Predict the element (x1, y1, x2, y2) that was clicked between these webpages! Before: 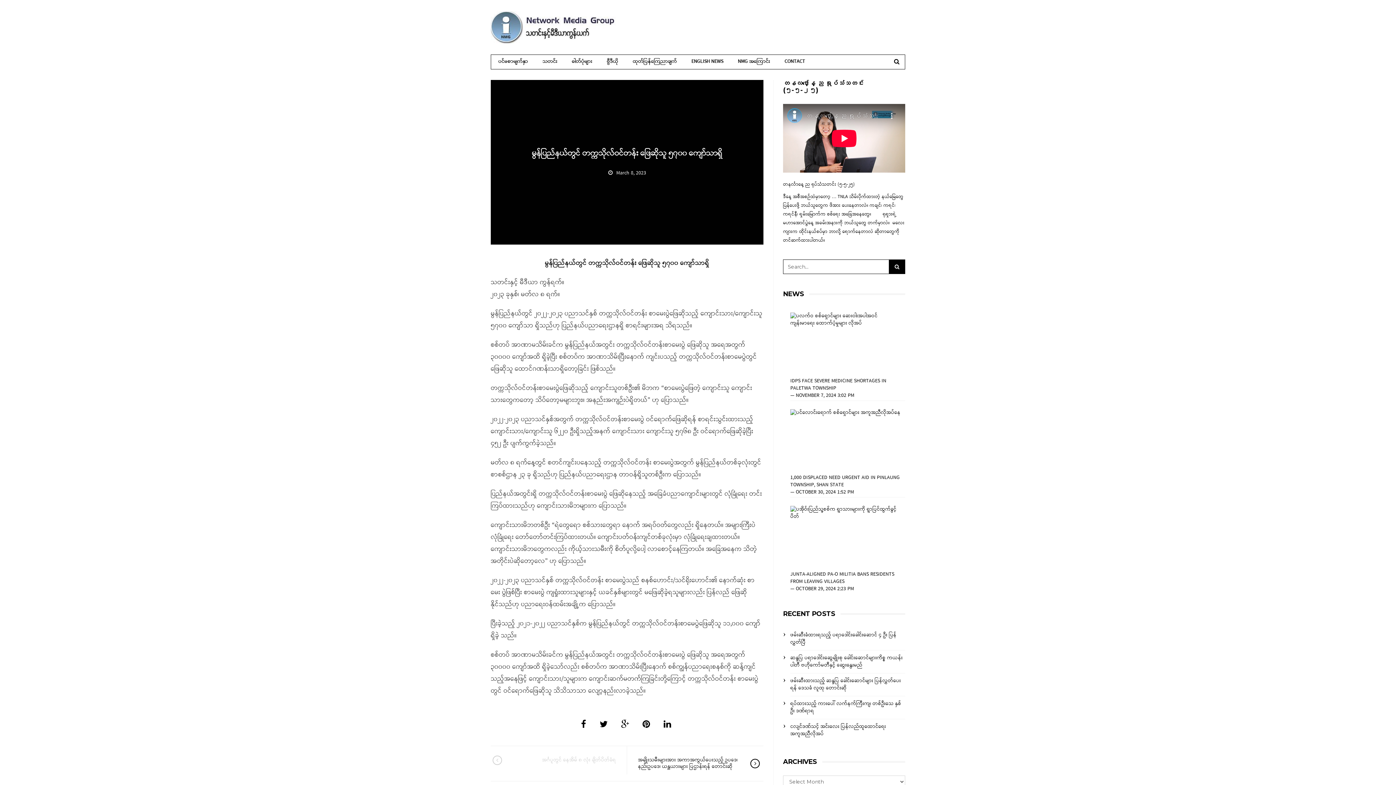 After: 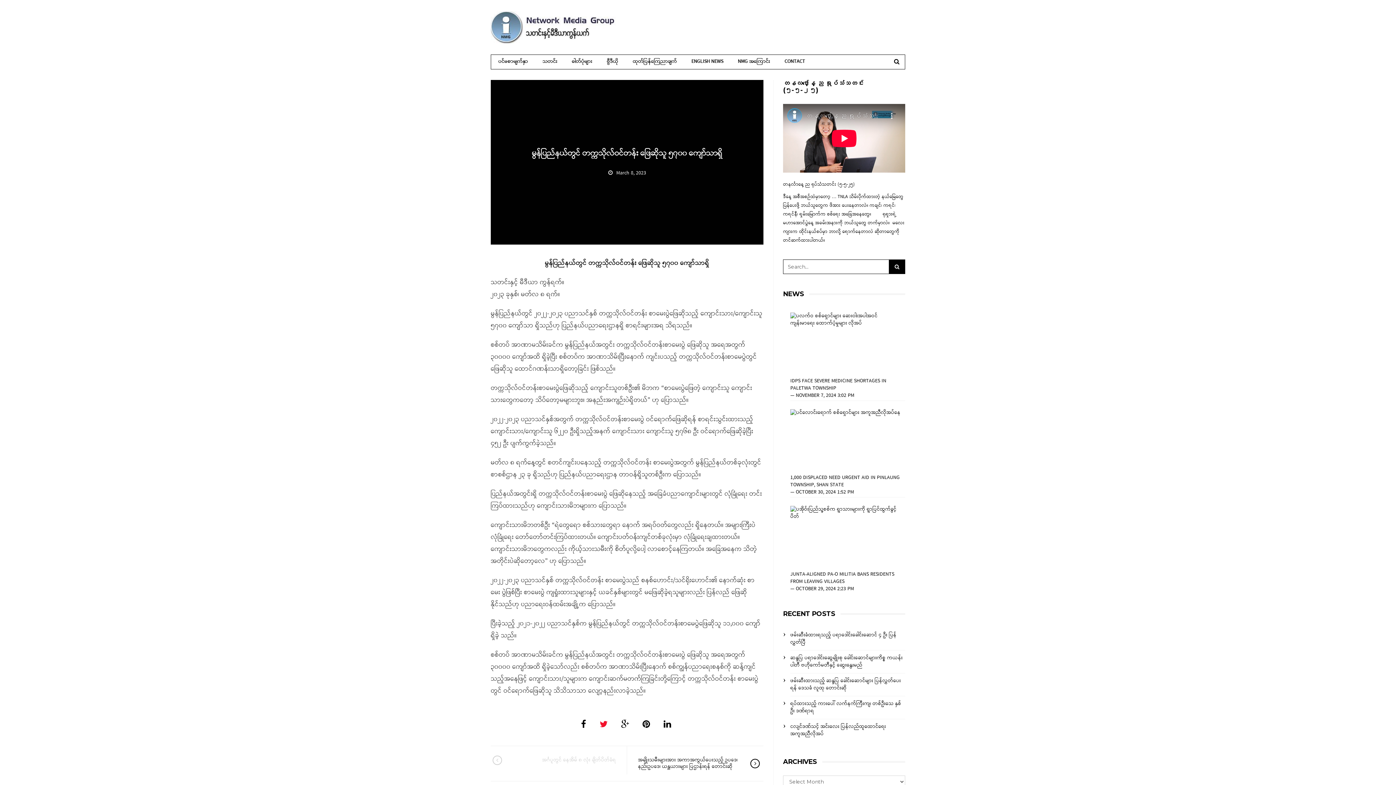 Action: bbox: (596, 714, 611, 736)